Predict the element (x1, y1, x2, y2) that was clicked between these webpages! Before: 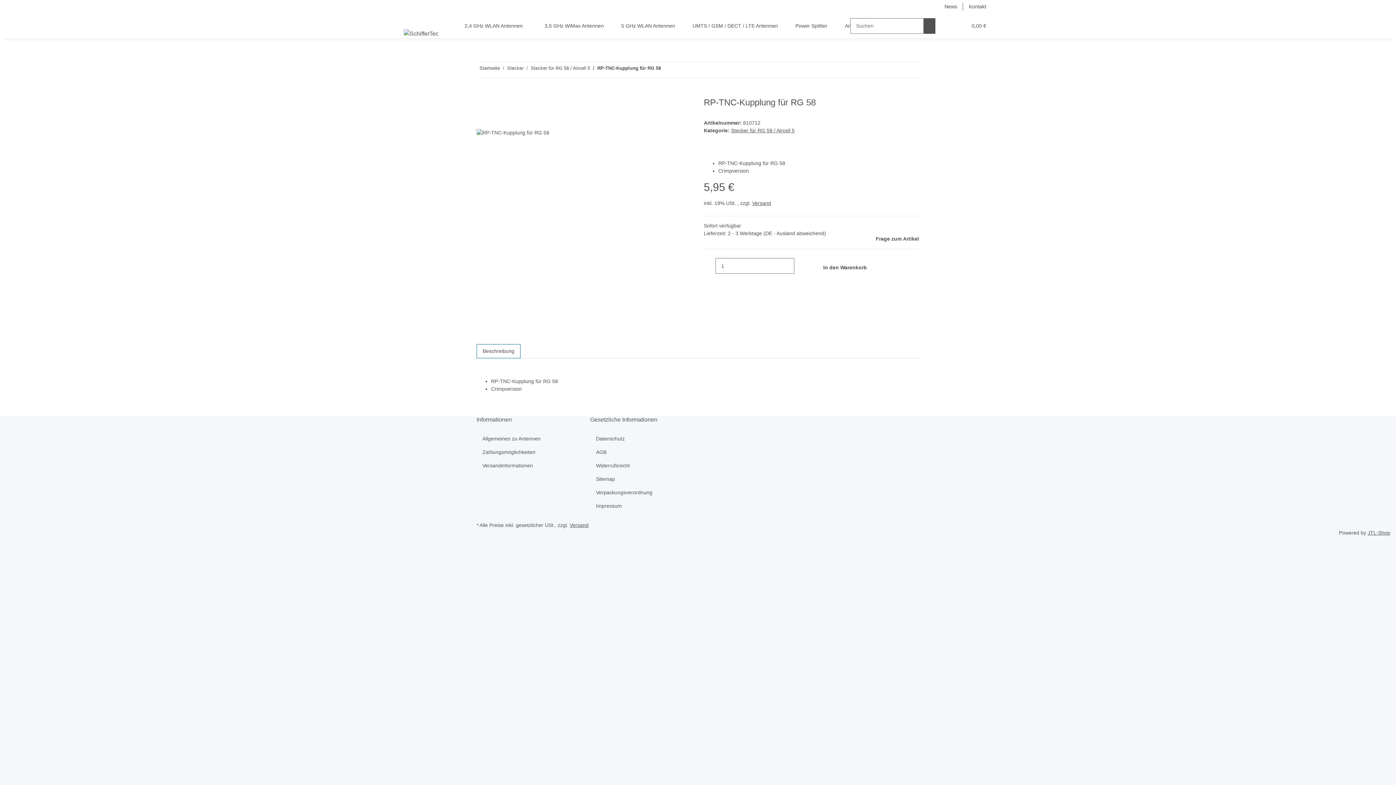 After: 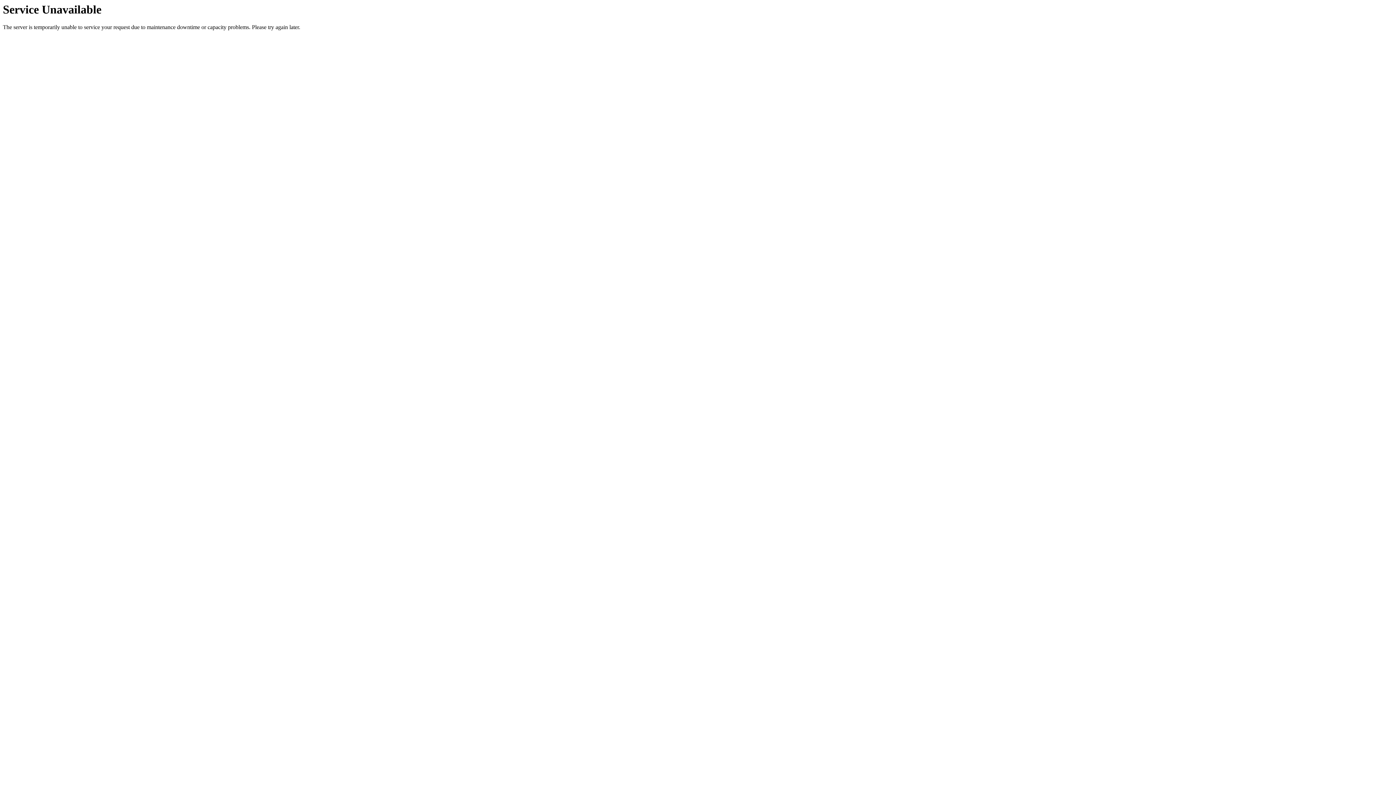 Action: label: Impressum bbox: (590, 499, 692, 513)